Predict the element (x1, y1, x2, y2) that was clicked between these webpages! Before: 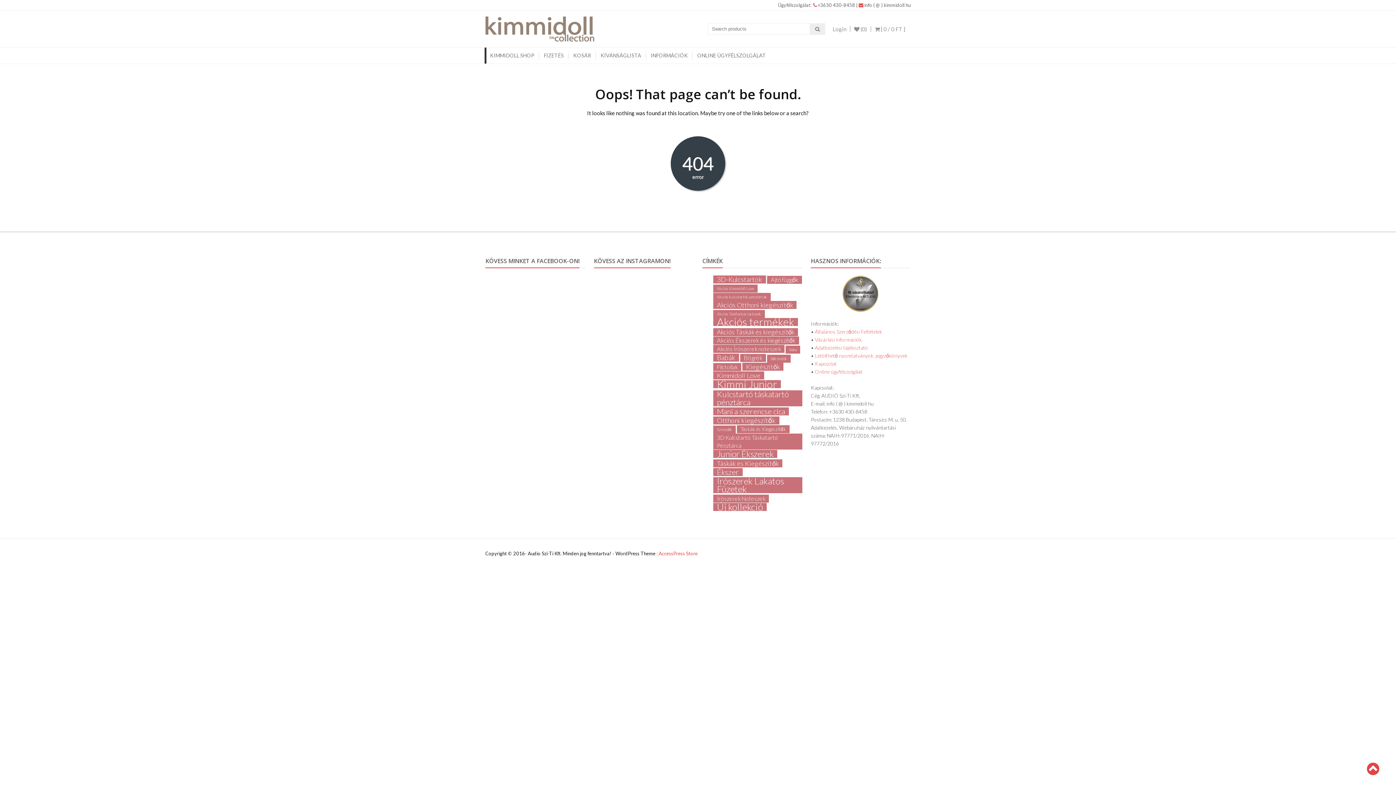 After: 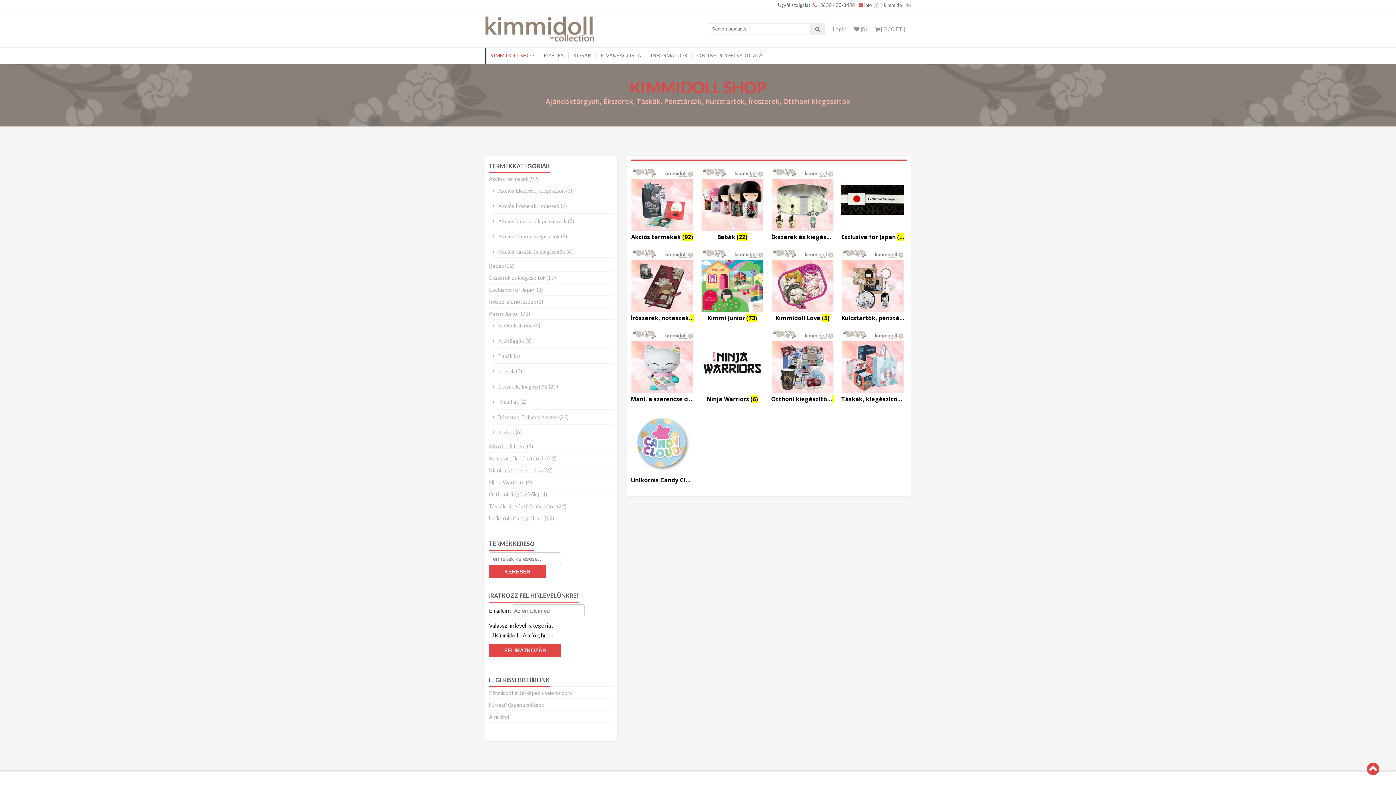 Action: label: KIMMIDOLL SHOP bbox: (485, 47, 539, 63)